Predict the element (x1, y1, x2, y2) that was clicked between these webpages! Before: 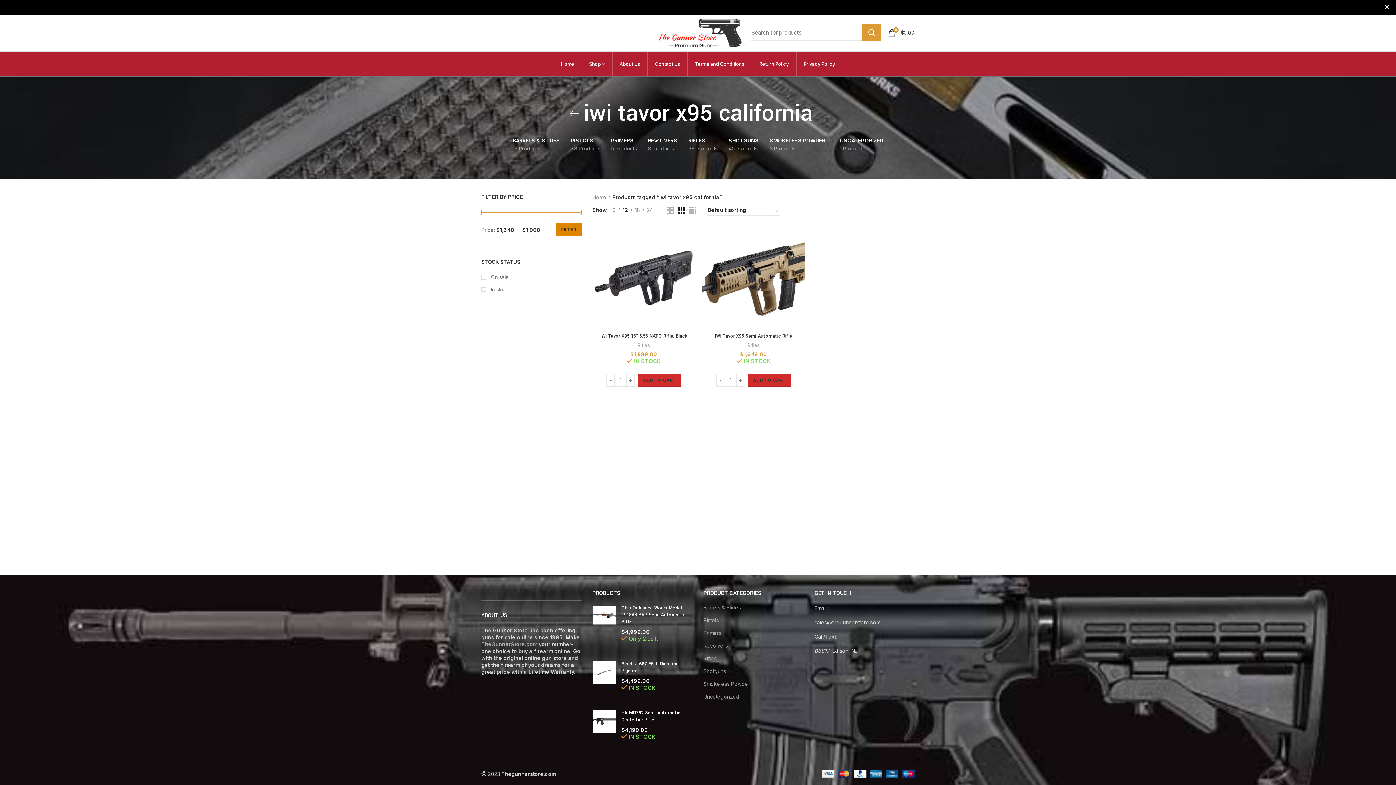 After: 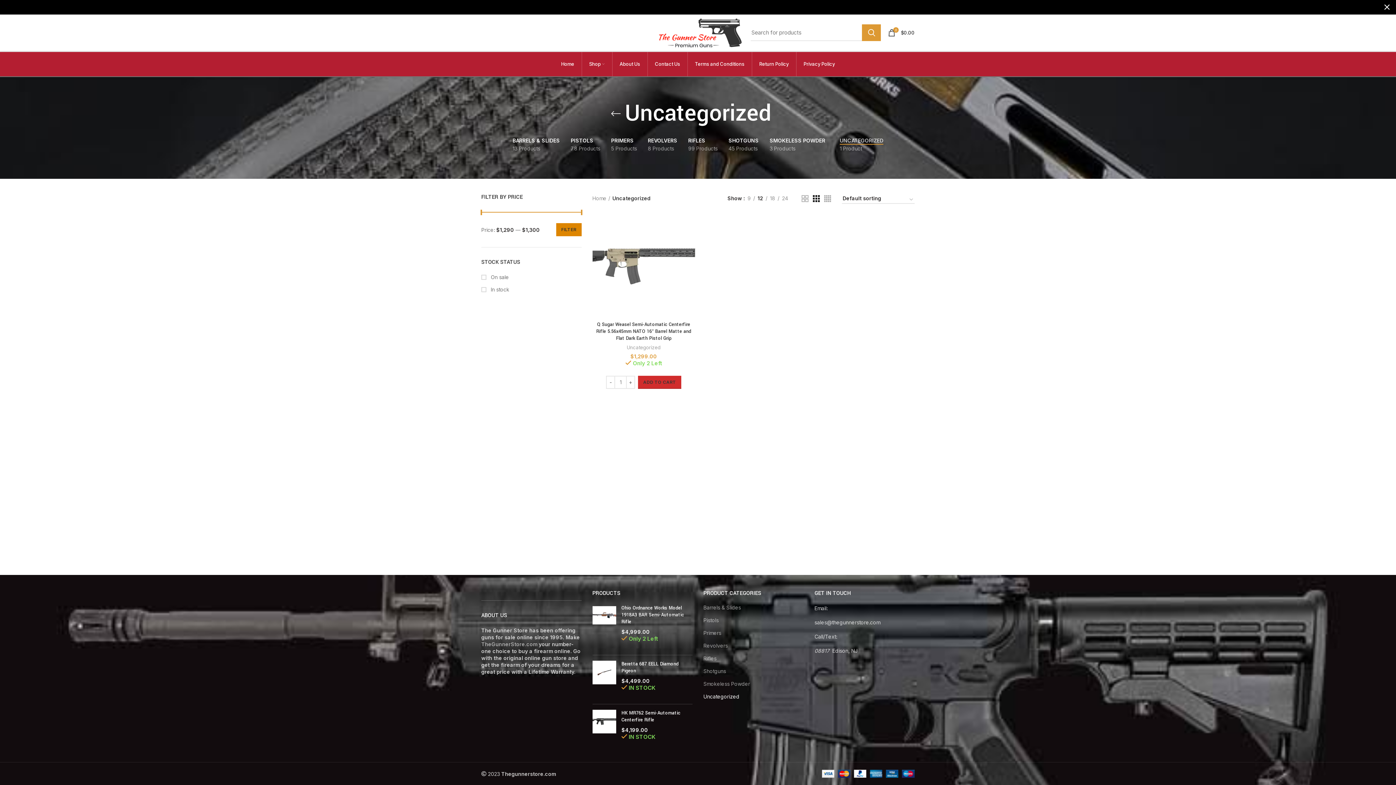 Action: bbox: (703, 690, 794, 703) label: Uncategorized